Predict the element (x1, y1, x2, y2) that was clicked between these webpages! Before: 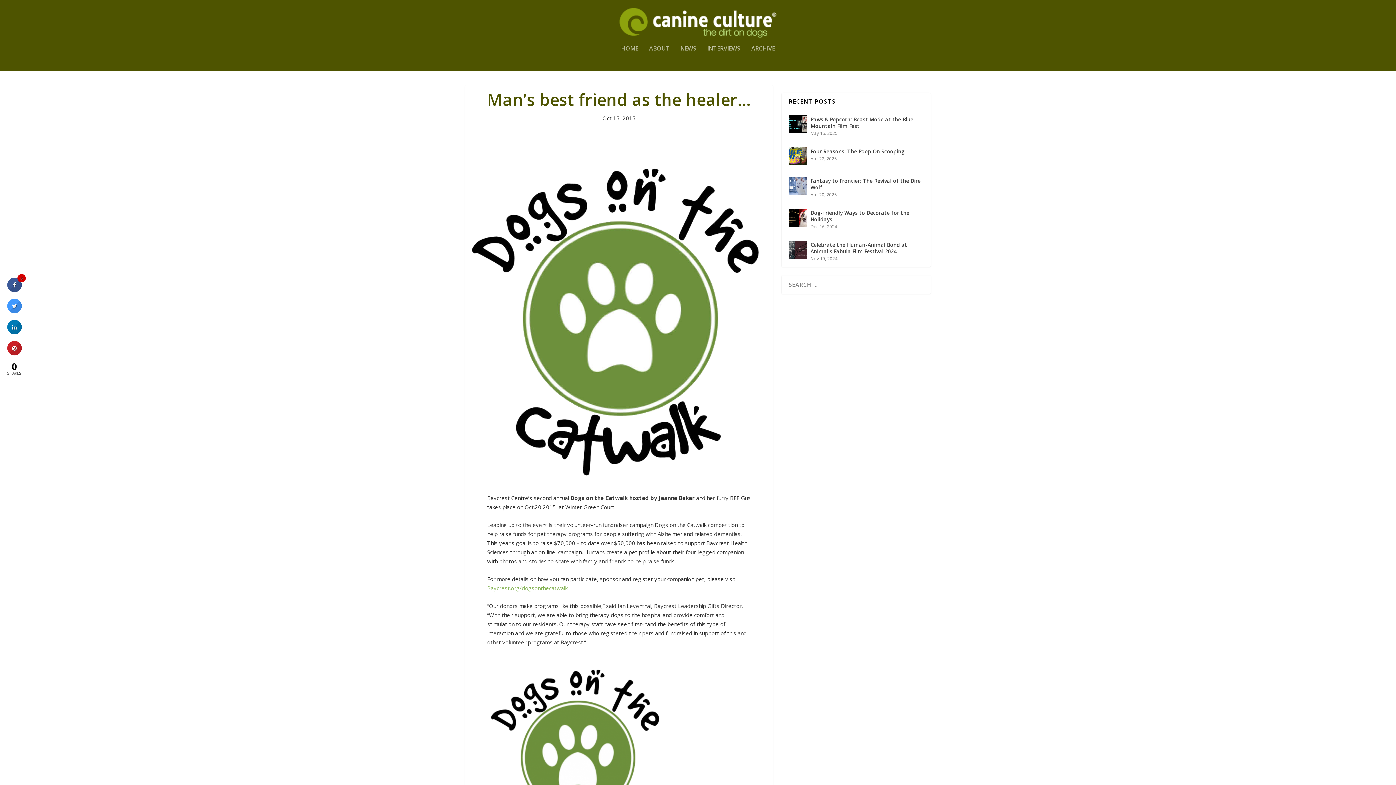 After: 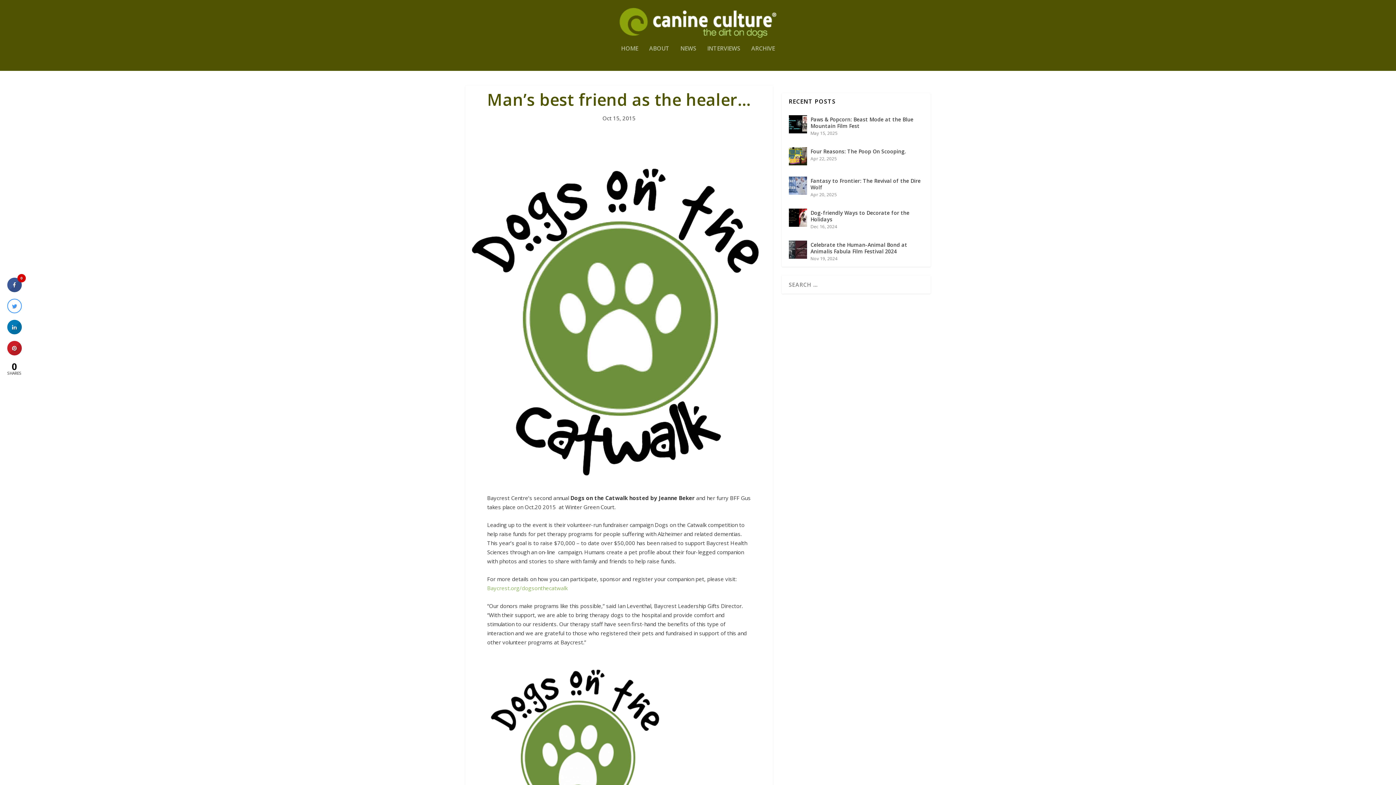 Action: bbox: (7, 307, 21, 314)